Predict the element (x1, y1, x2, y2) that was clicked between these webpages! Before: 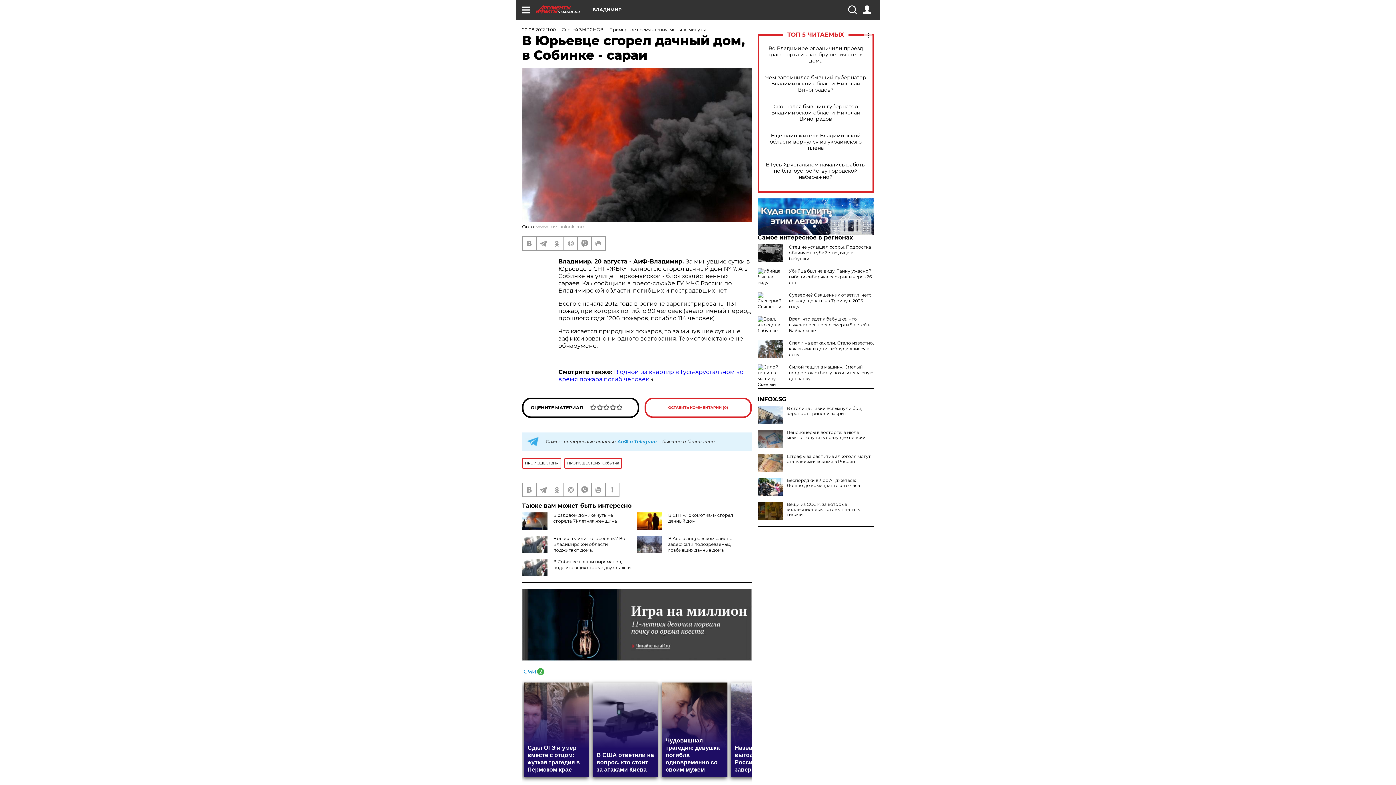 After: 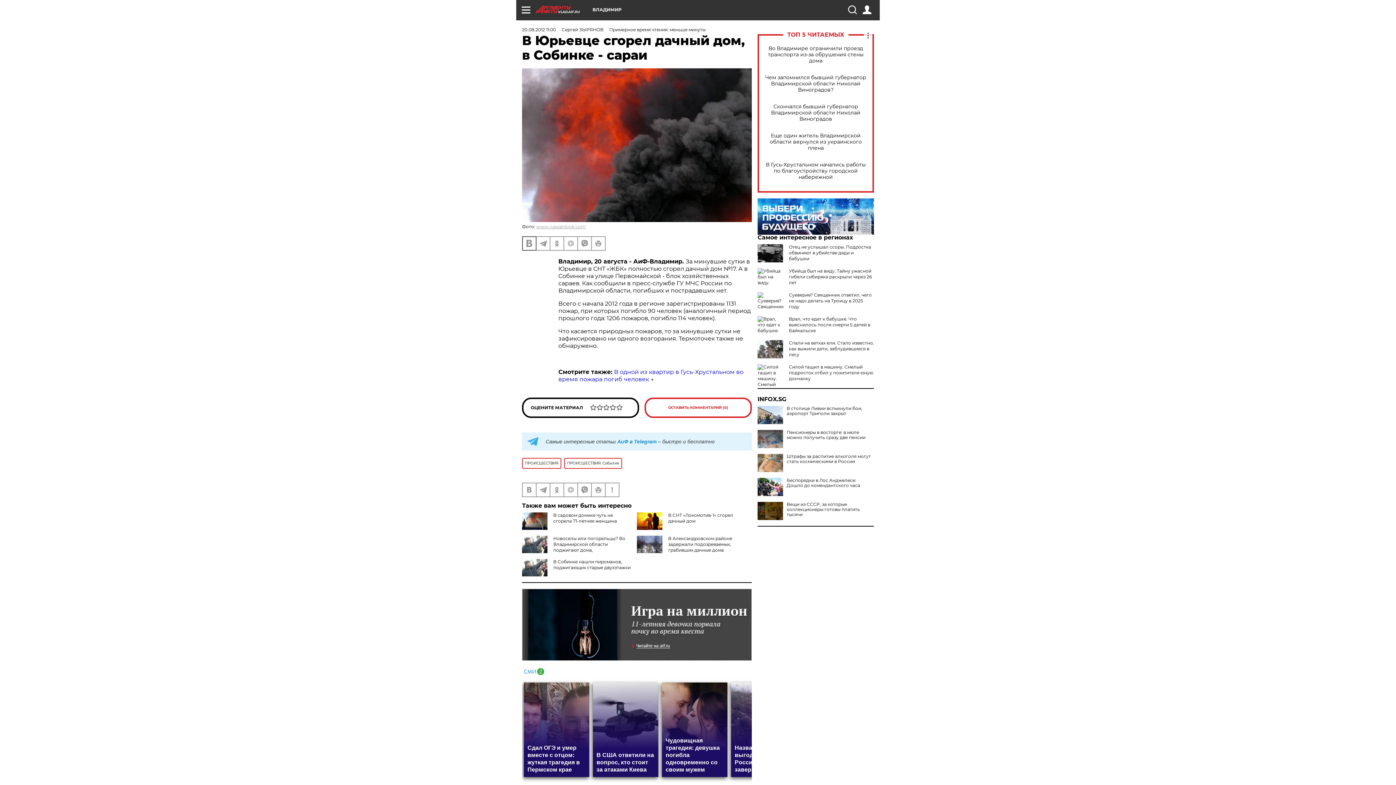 Action: bbox: (522, 237, 536, 250)